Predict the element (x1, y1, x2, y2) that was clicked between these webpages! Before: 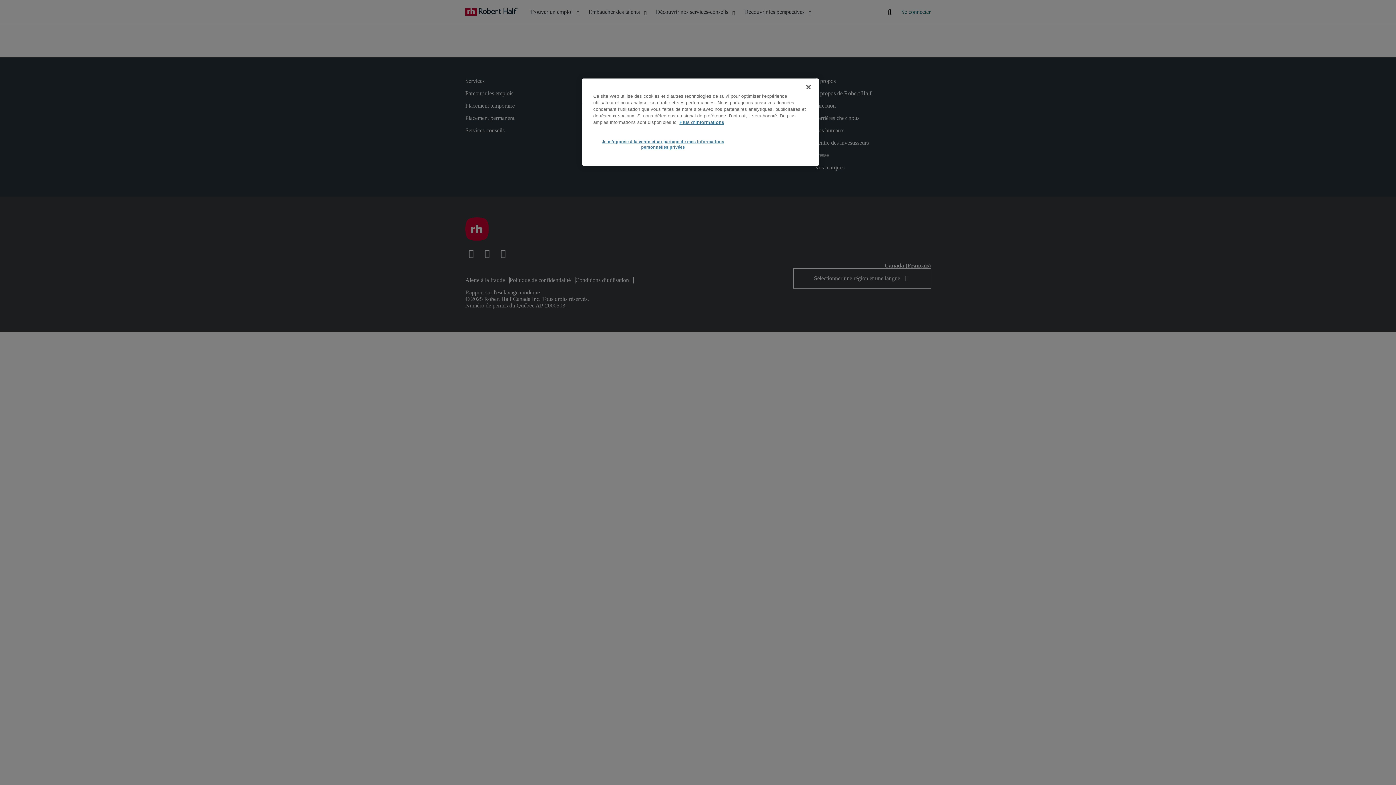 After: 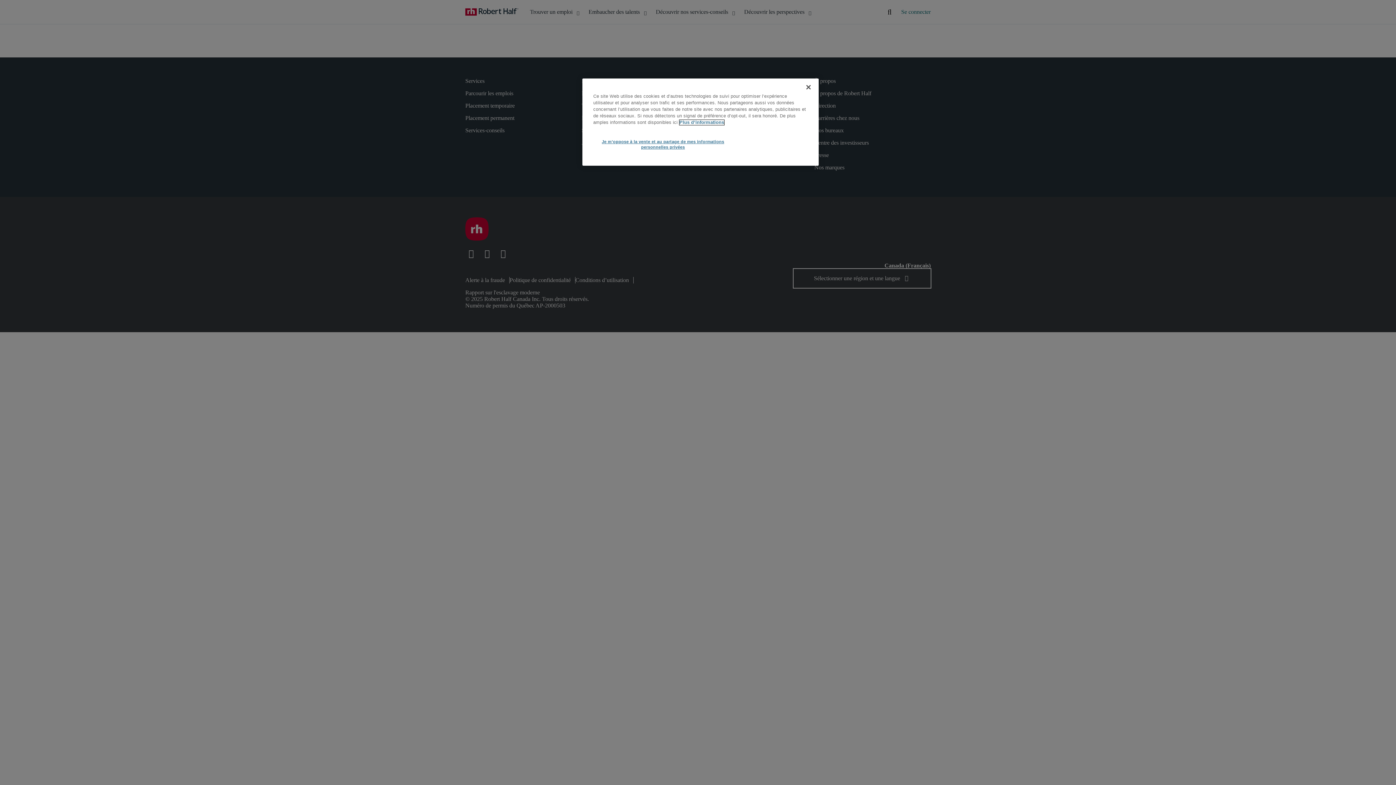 Action: label: Plus d’informations sur votre vie privée, ouvre dans un nouvel onglet bbox: (679, 120, 724, 125)